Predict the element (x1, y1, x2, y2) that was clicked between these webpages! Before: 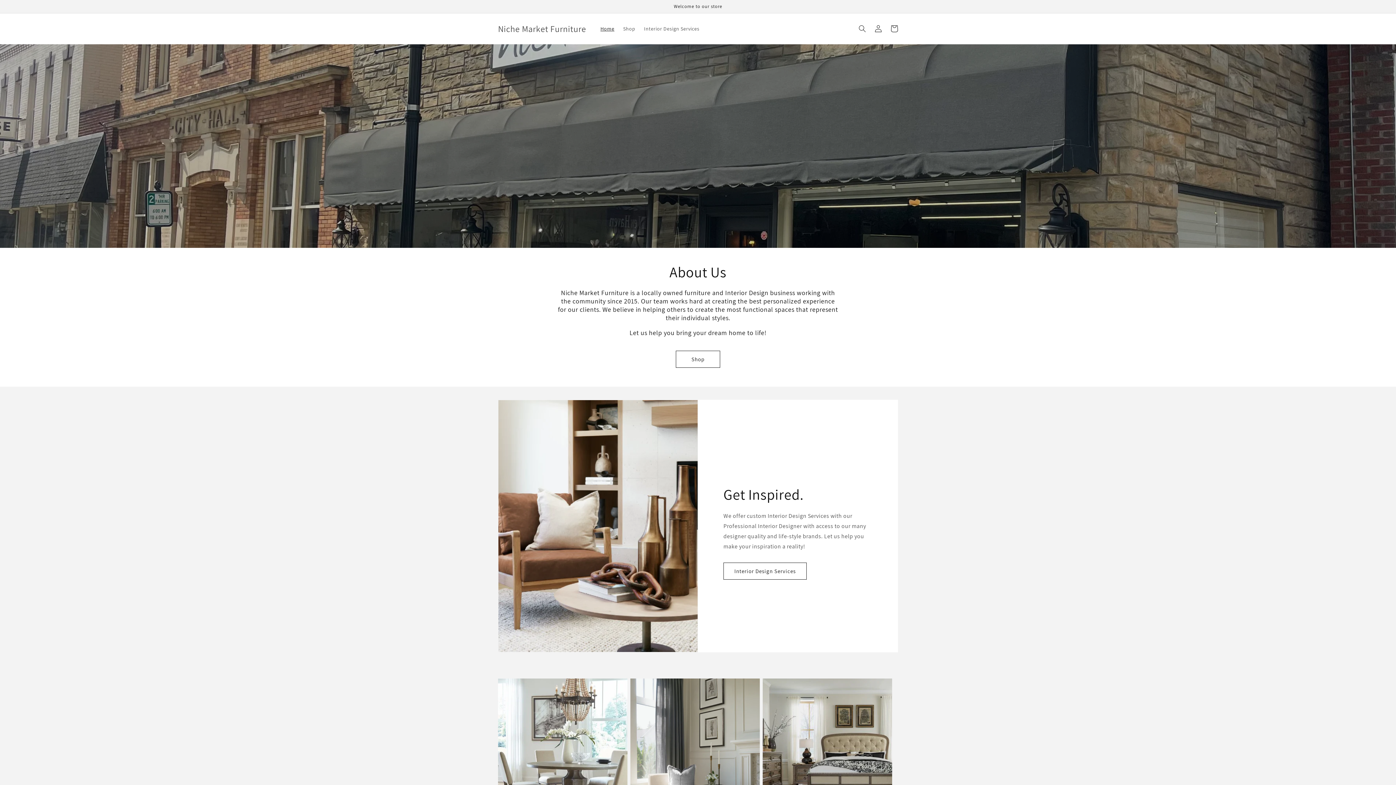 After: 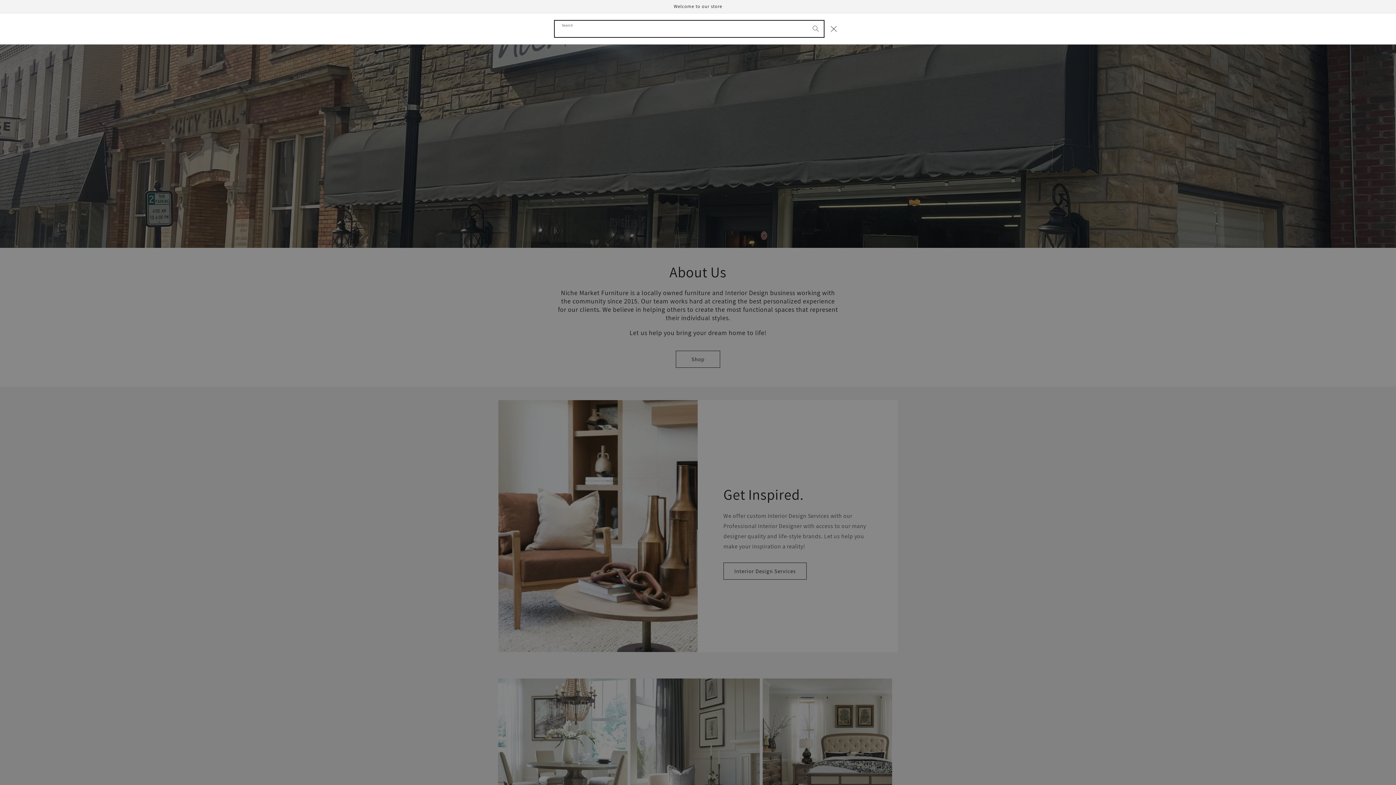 Action: bbox: (854, 20, 870, 36) label: Search